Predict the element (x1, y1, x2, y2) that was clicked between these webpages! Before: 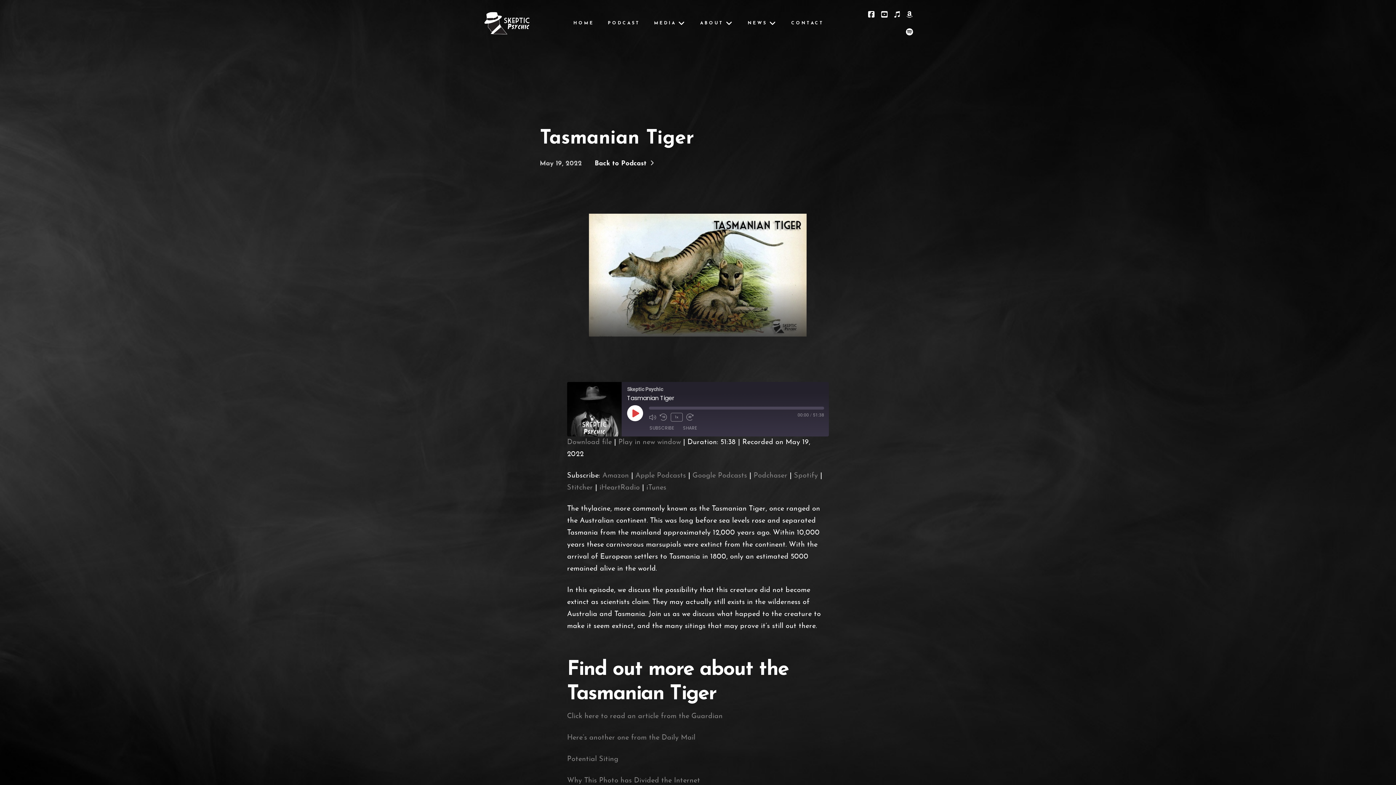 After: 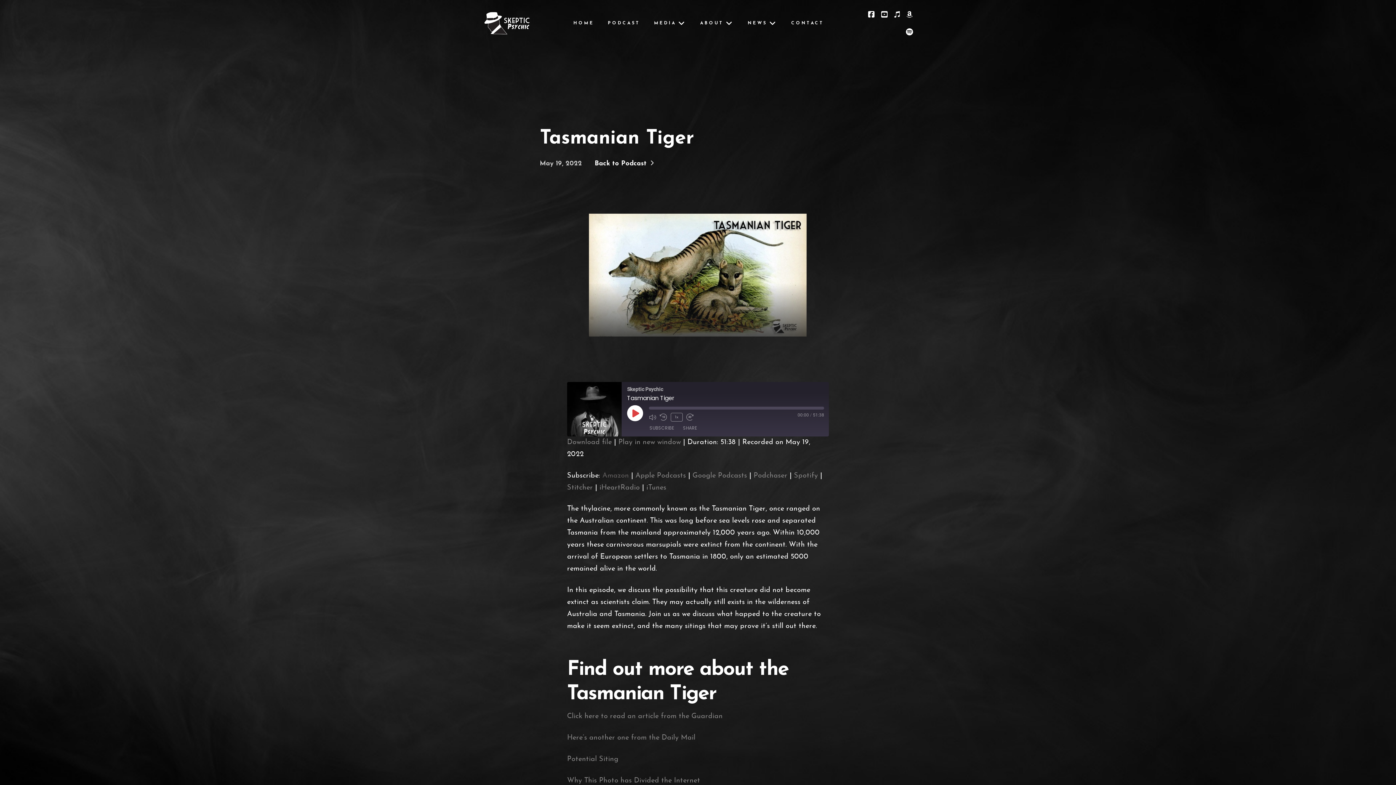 Action: label: Amazon bbox: (602, 472, 629, 479)